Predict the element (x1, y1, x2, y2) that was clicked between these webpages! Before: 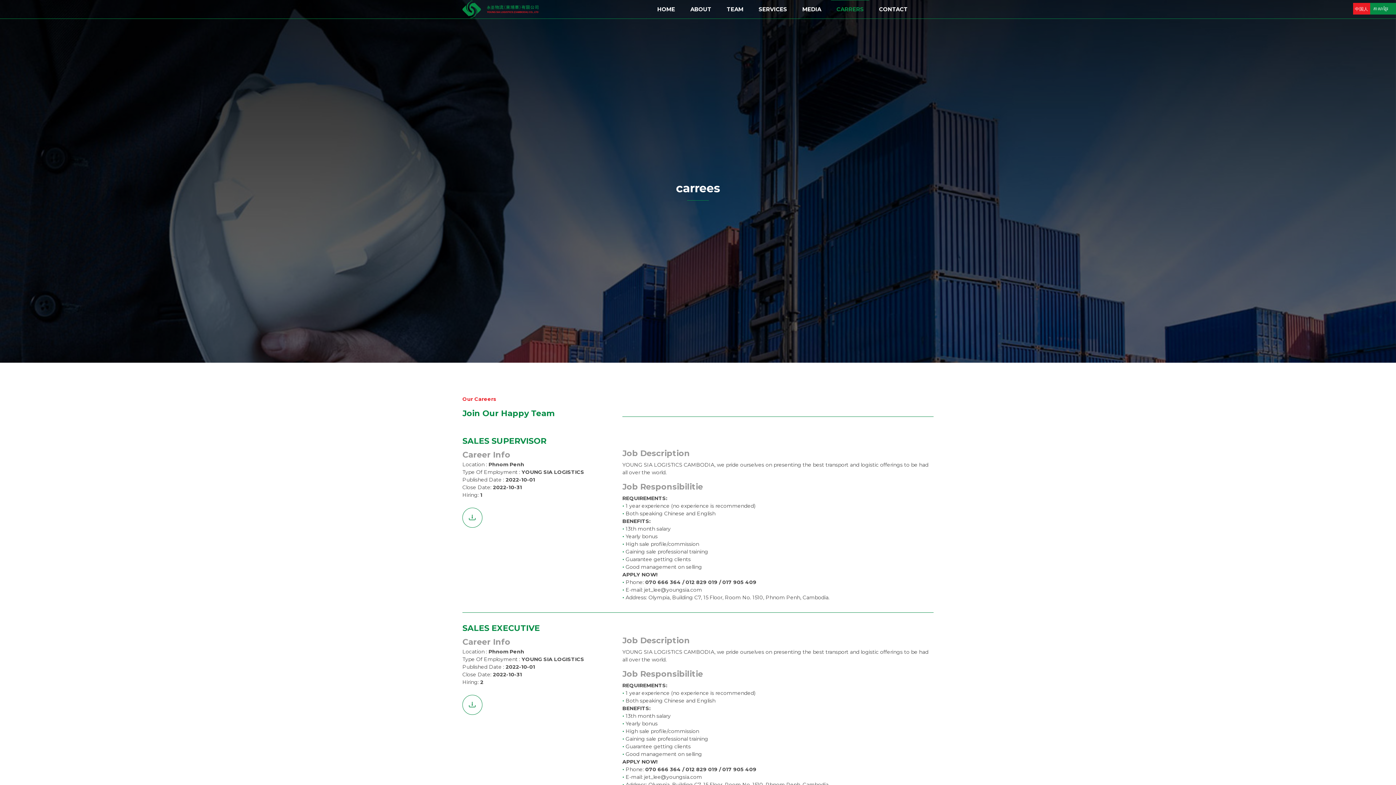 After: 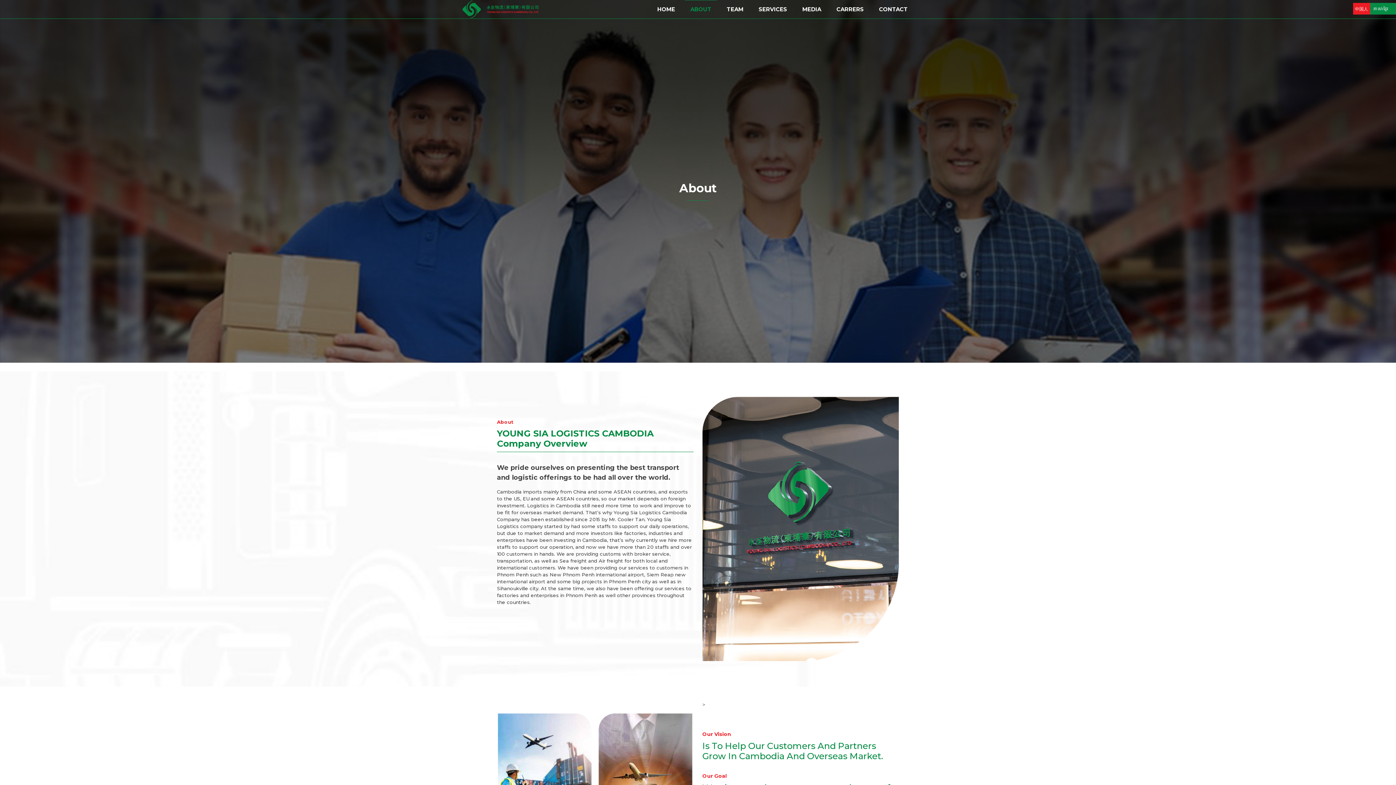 Action: label: ABOUT bbox: (685, 0, 717, 18)